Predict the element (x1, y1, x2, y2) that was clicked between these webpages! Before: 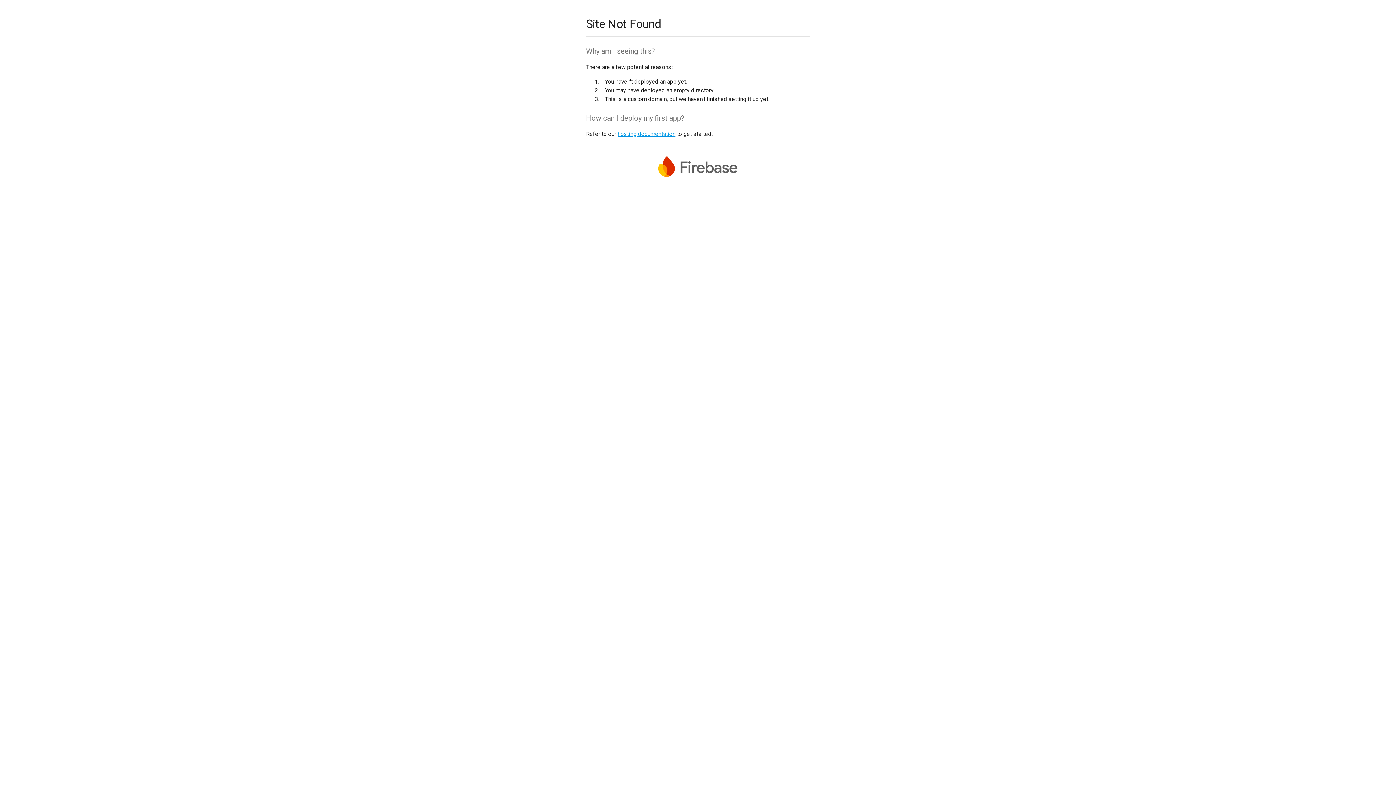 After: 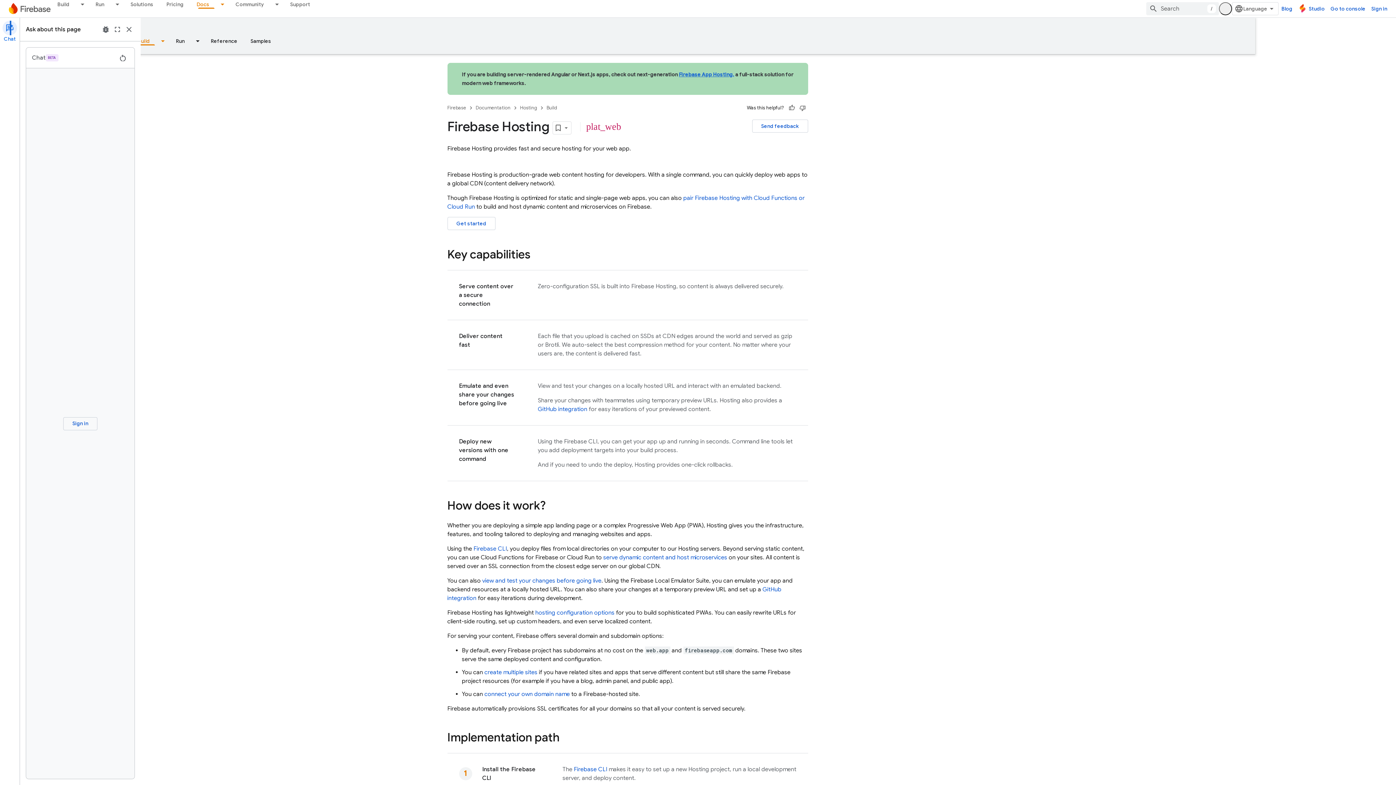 Action: label: hosting documentation bbox: (617, 130, 675, 137)